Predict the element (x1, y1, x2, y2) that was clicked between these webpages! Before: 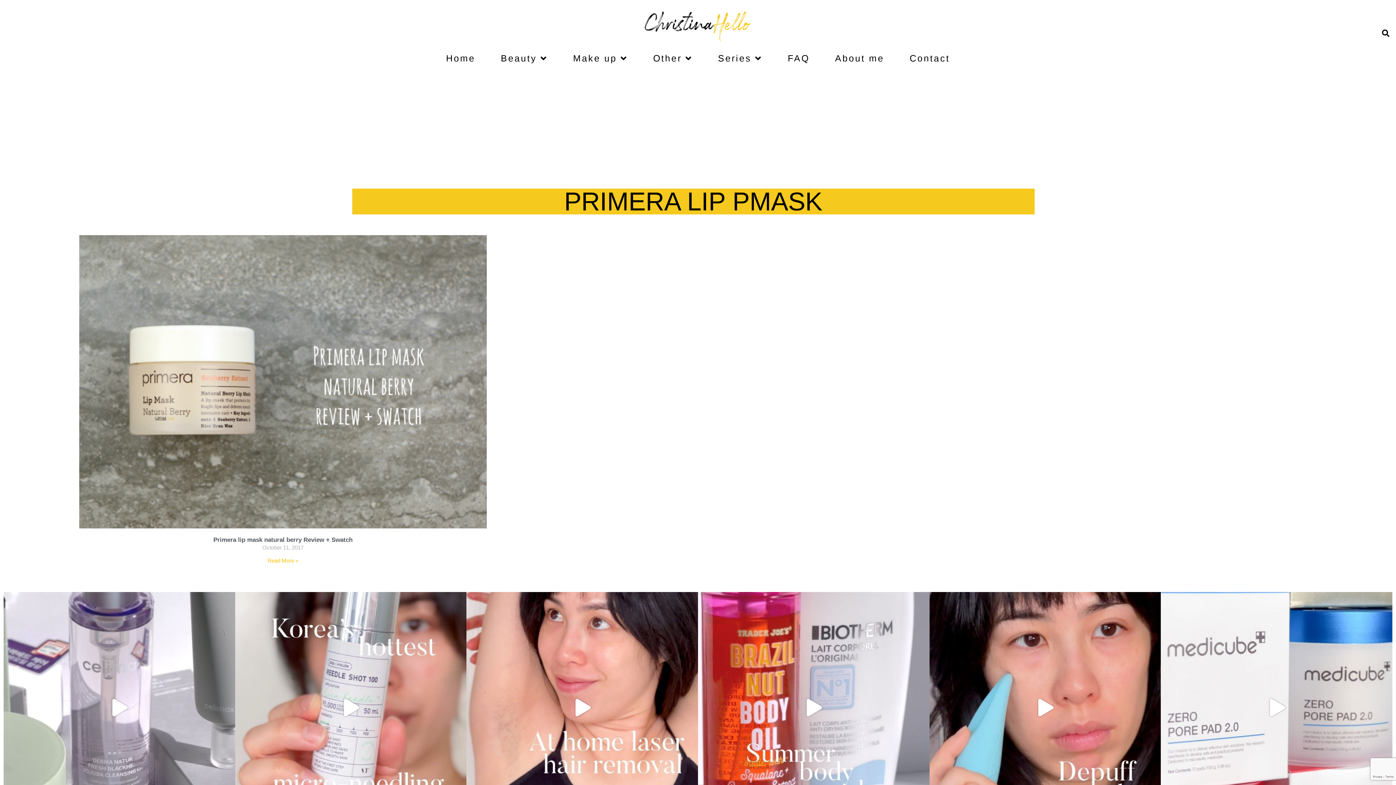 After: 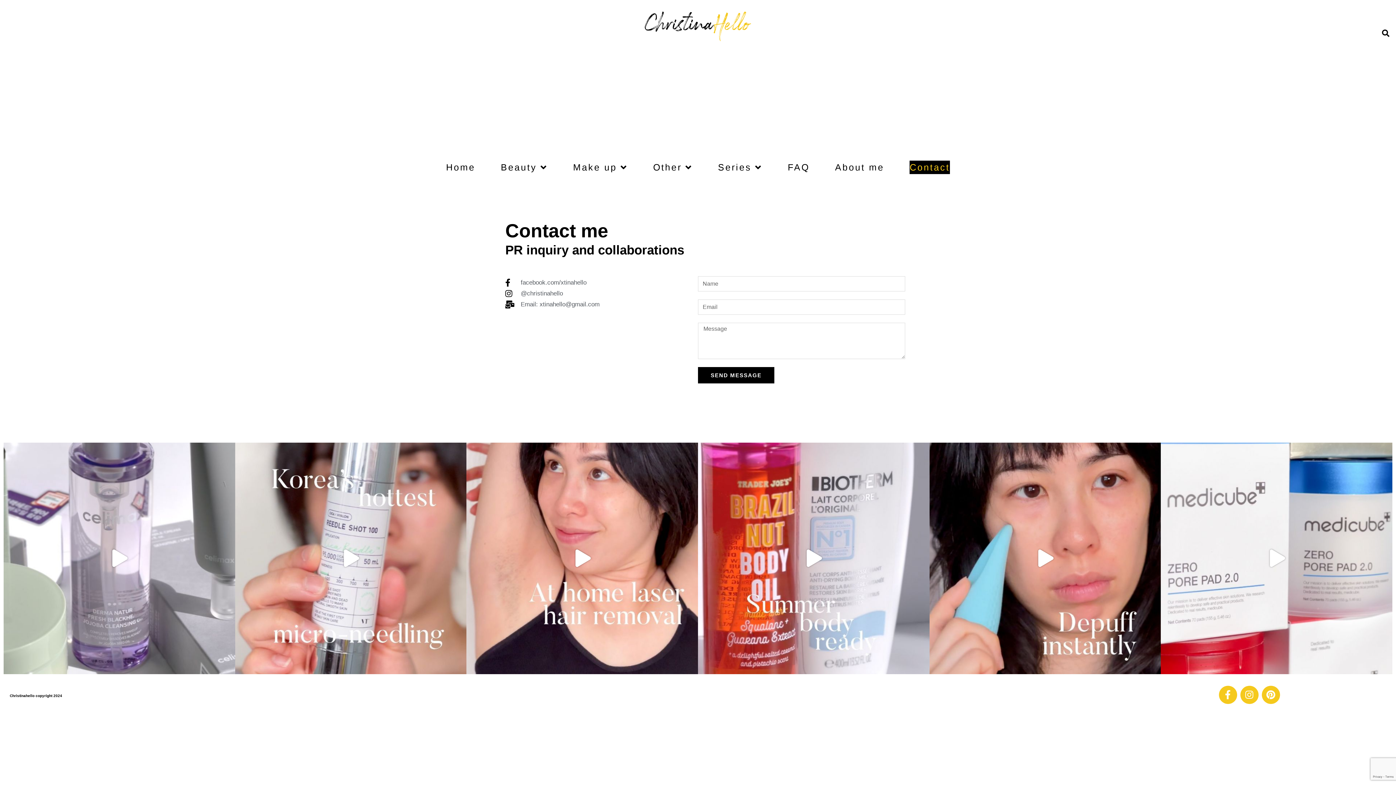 Action: label: Contact bbox: (909, 51, 950, 65)